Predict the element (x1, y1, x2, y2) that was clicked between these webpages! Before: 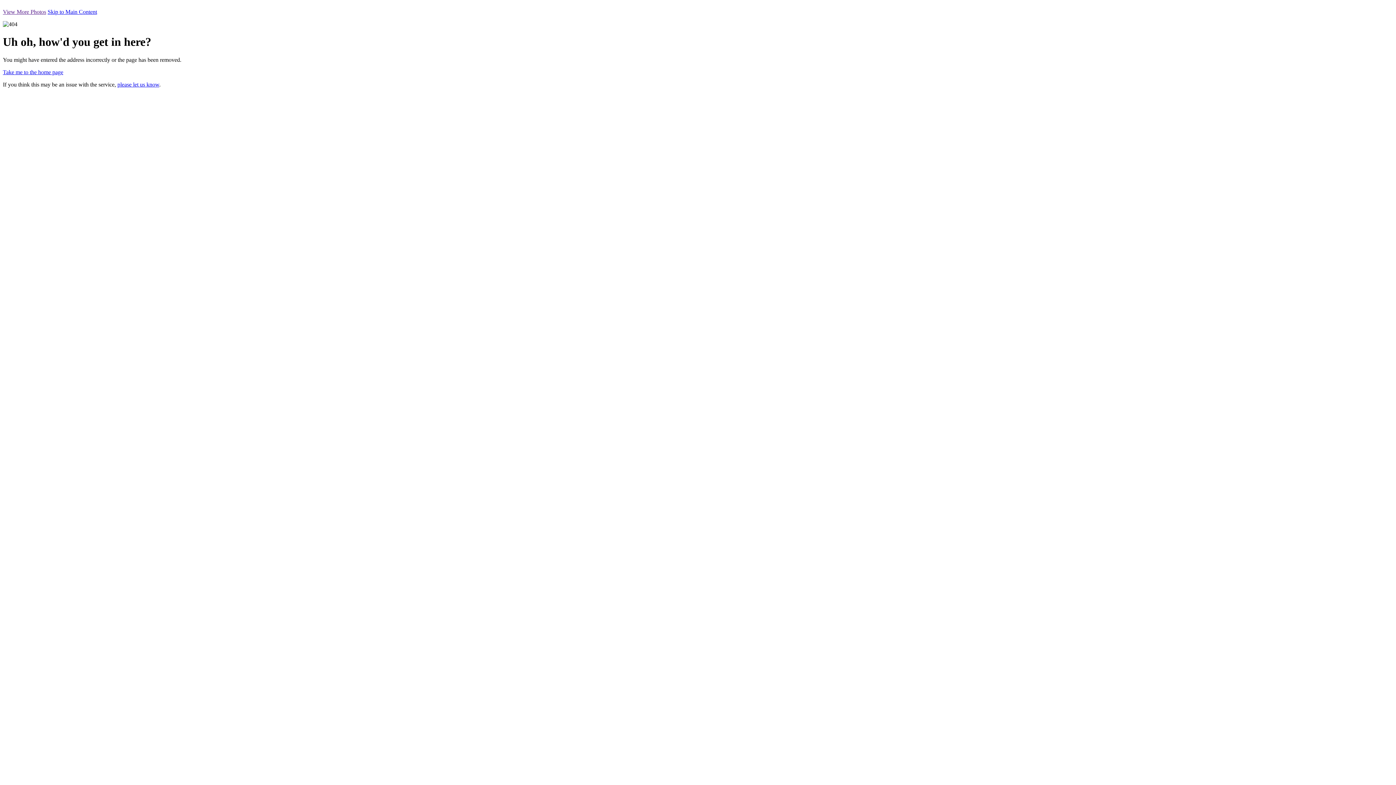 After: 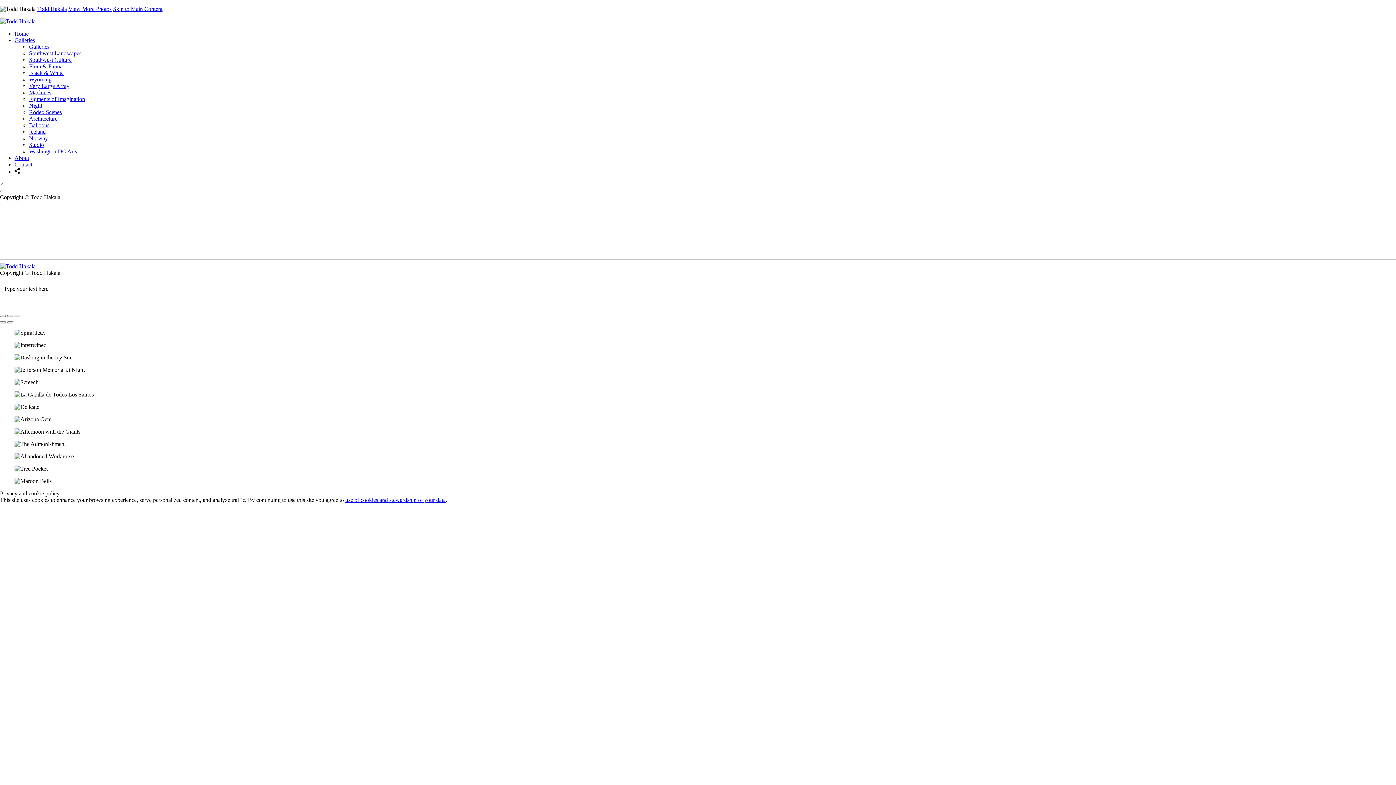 Action: bbox: (2, 8, 46, 14) label: View More Photos